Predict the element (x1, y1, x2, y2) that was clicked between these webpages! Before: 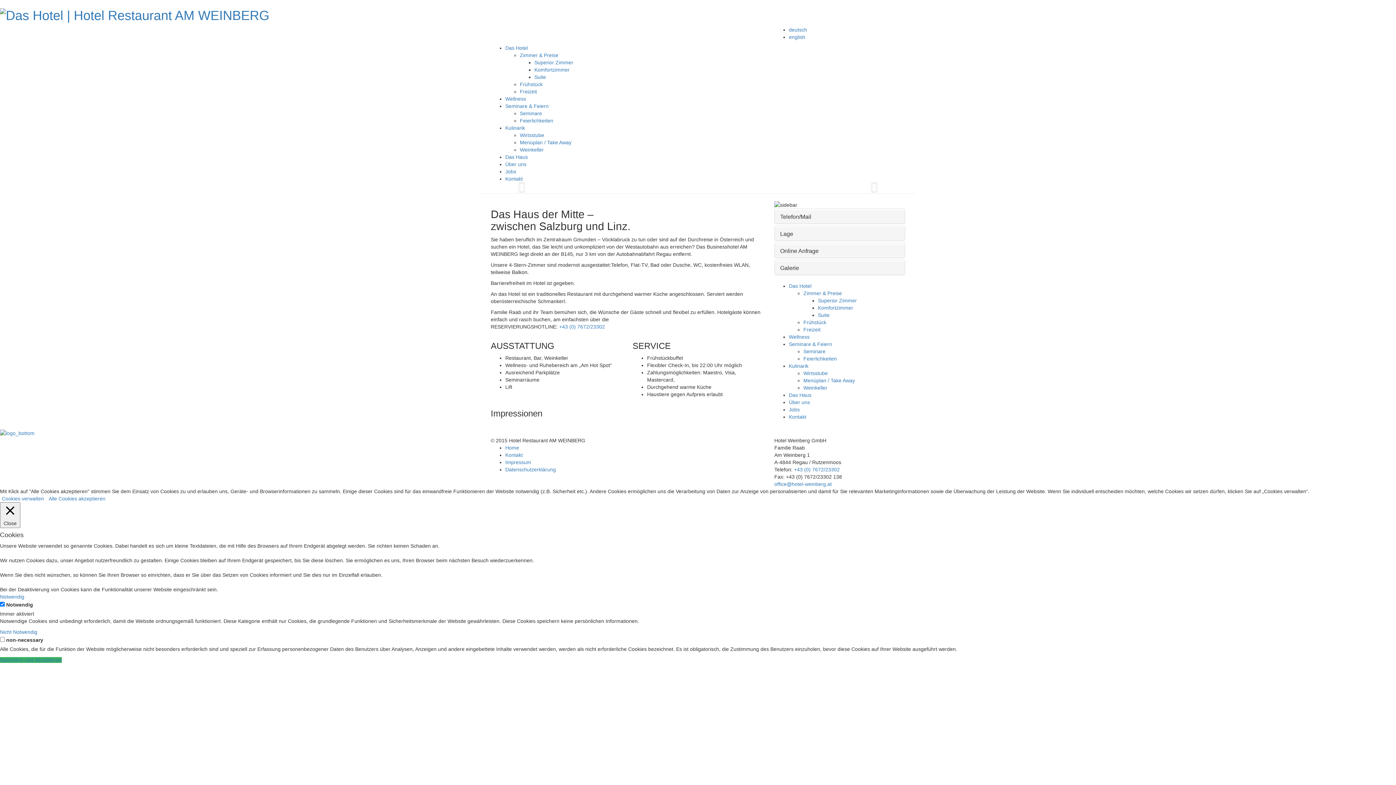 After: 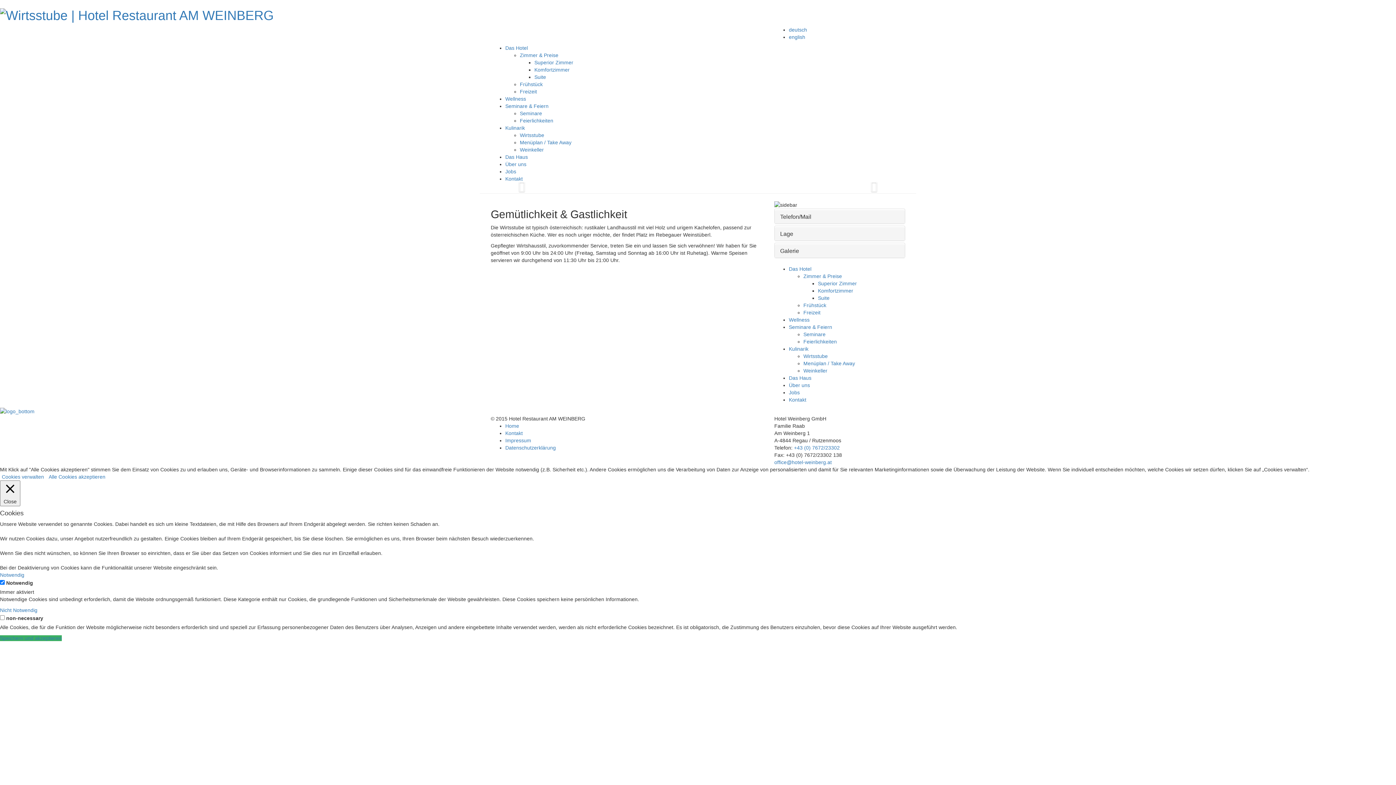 Action: bbox: (803, 370, 828, 376) label: Wirtsstube